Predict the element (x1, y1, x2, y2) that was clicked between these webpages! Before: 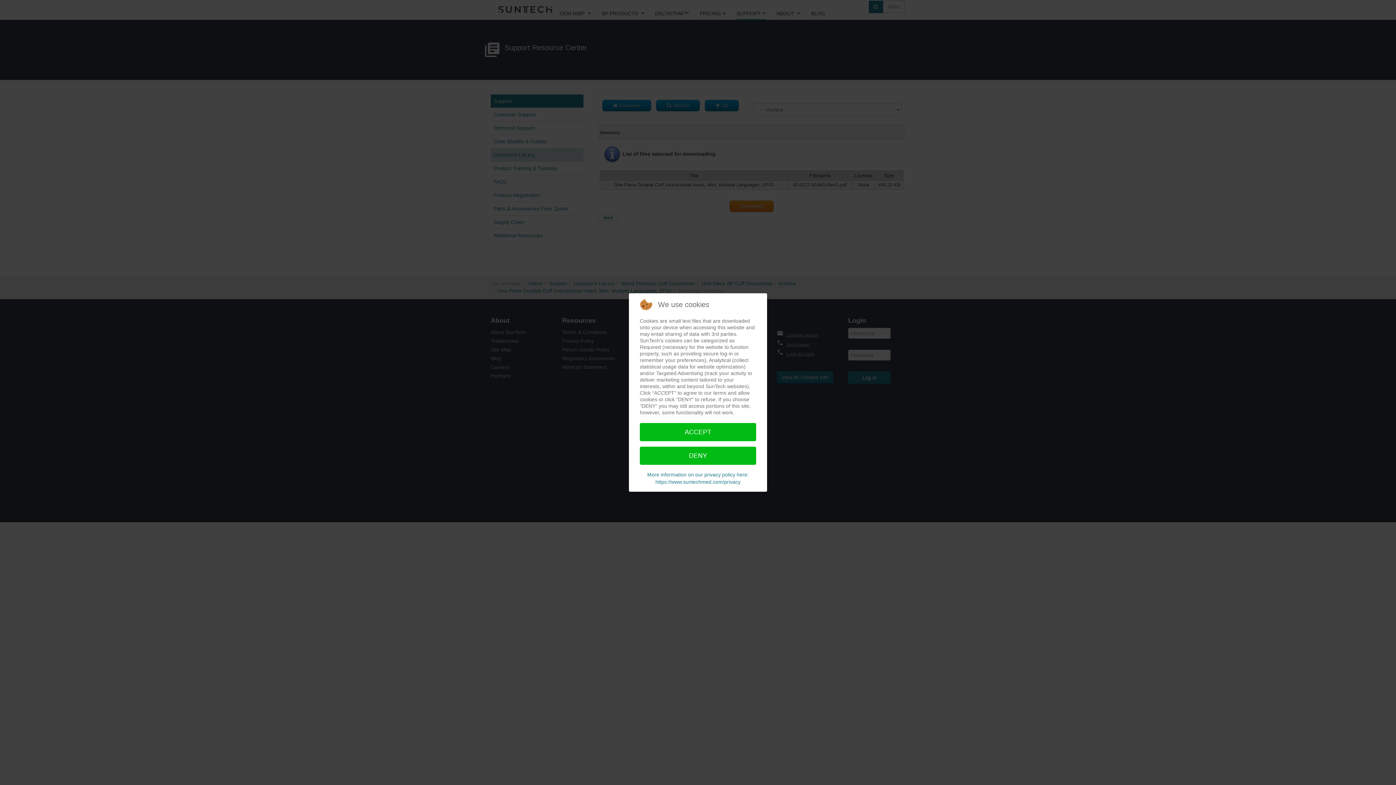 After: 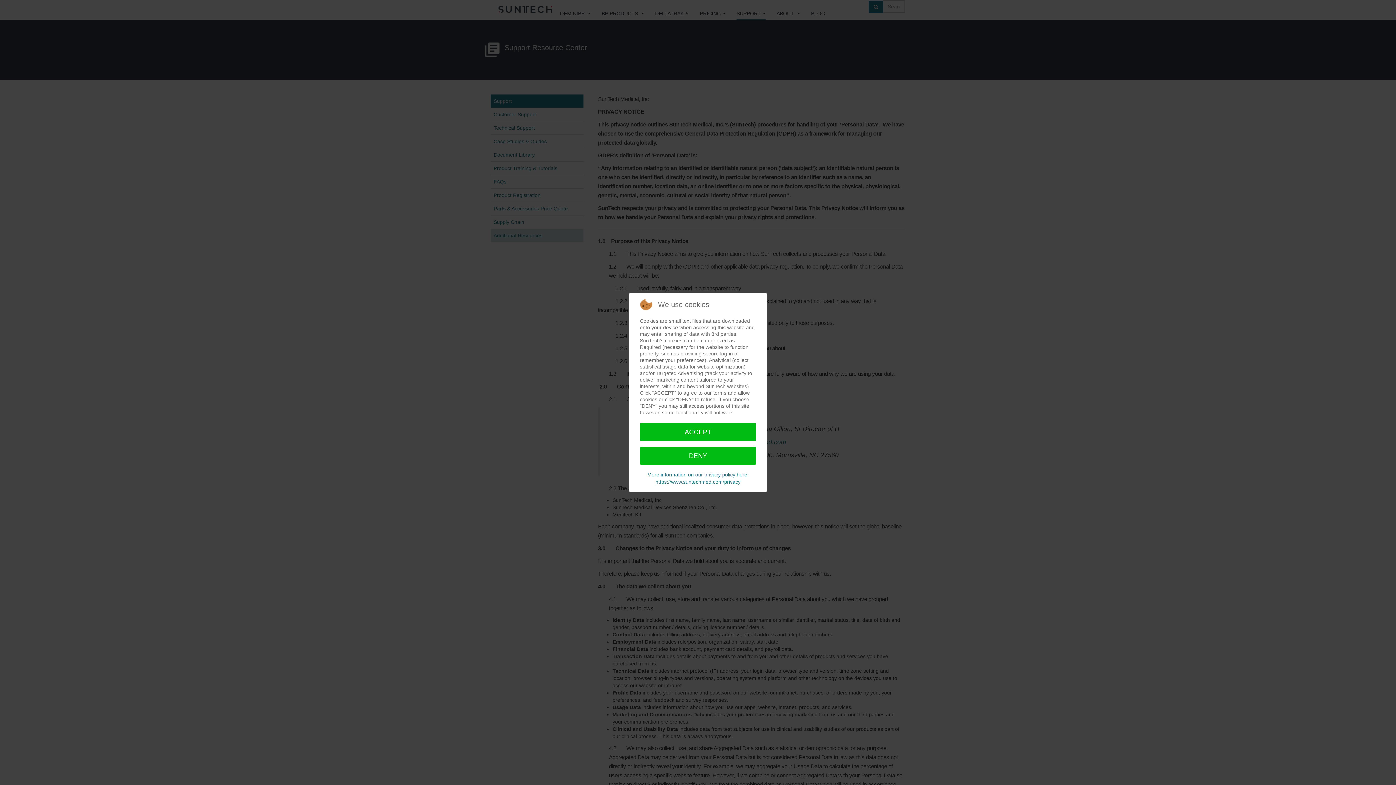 Action: bbox: (642, 471, 754, 485) label: More information on our privacy policy here: https://www.suntechmed.com/privacy